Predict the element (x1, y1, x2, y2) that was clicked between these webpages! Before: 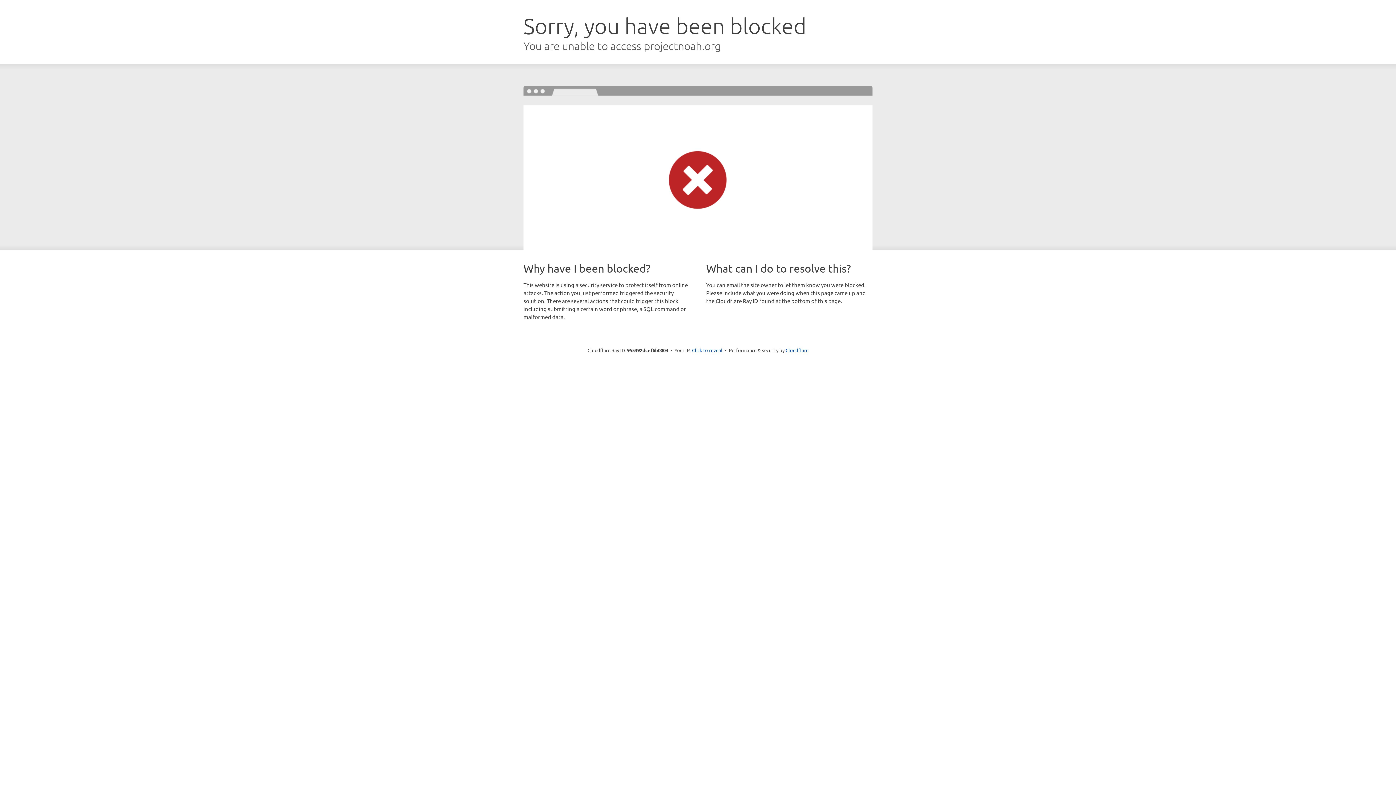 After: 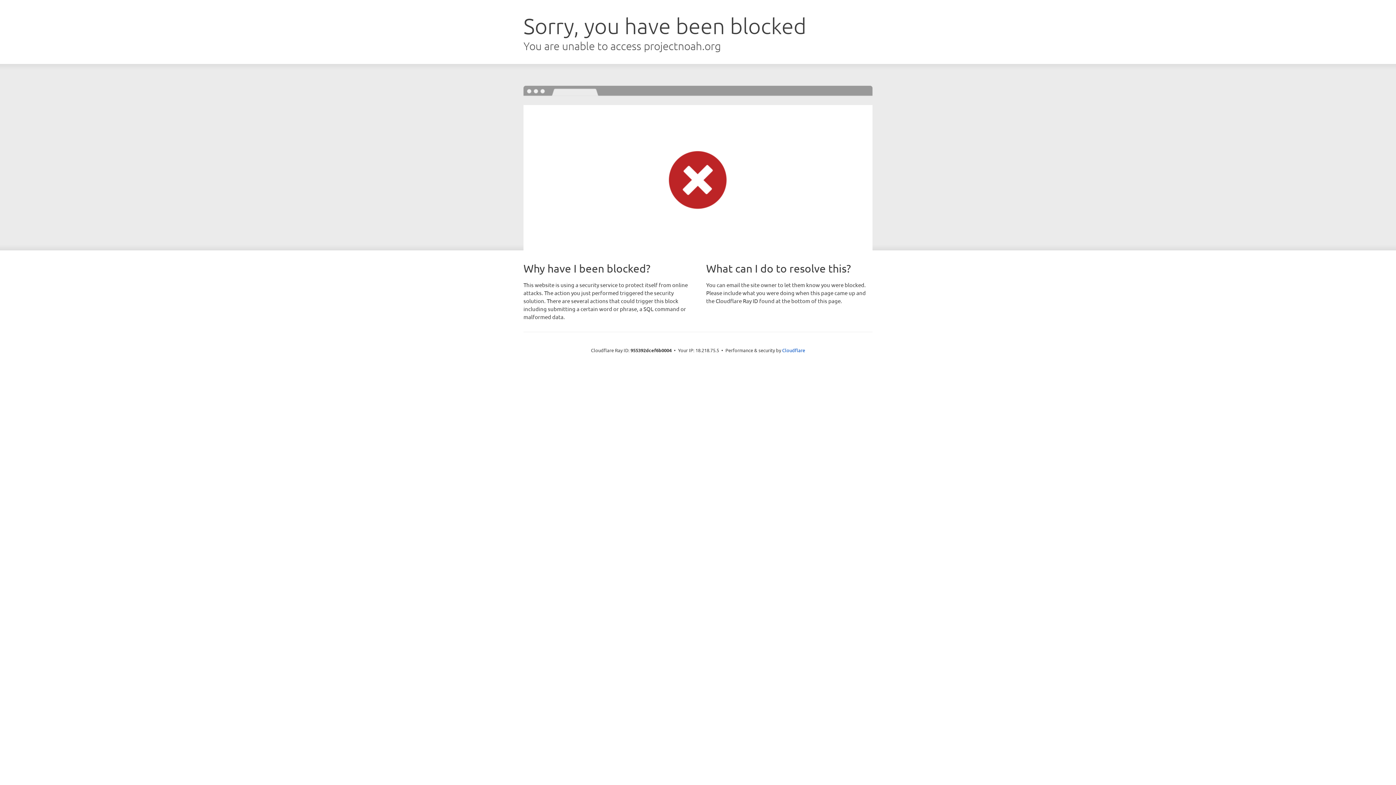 Action: bbox: (692, 346, 722, 353) label: Click to reveal